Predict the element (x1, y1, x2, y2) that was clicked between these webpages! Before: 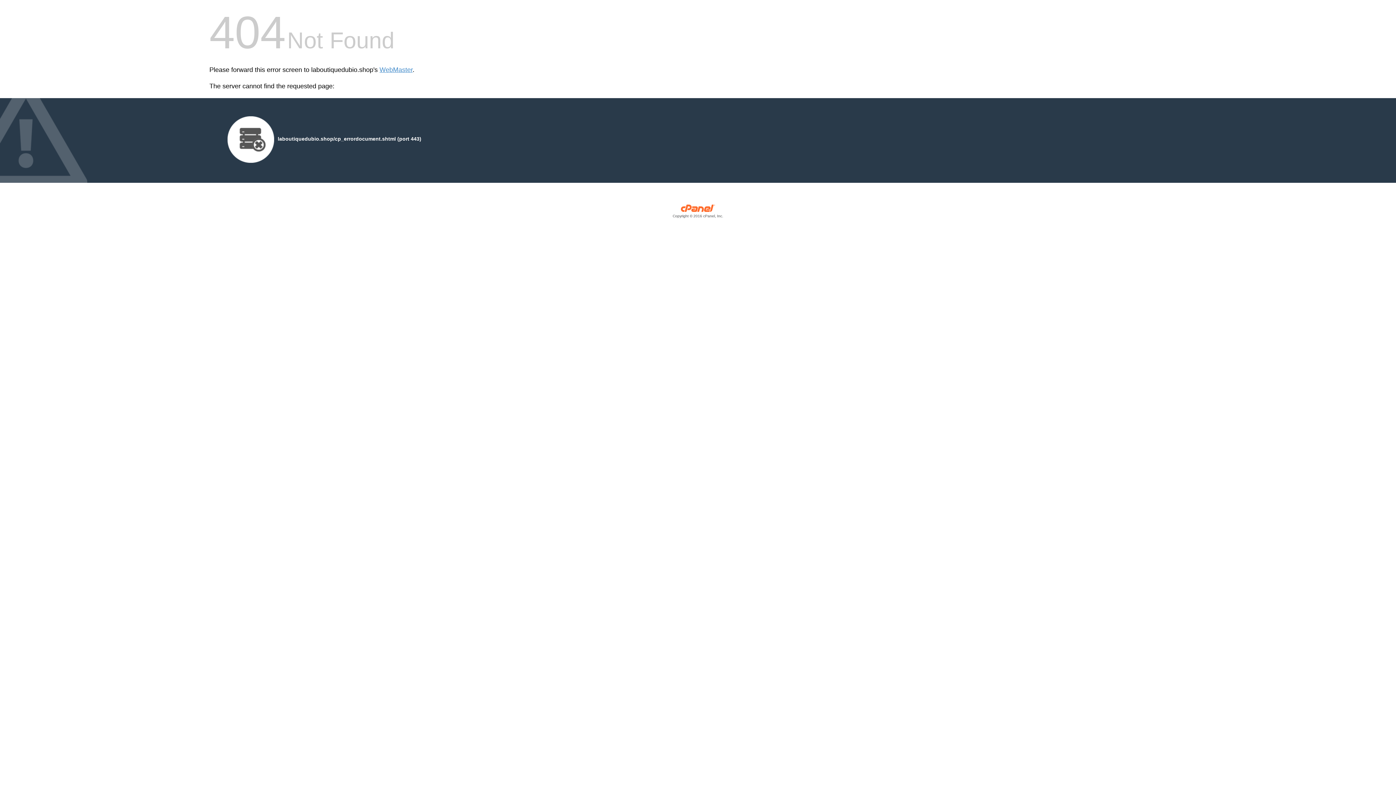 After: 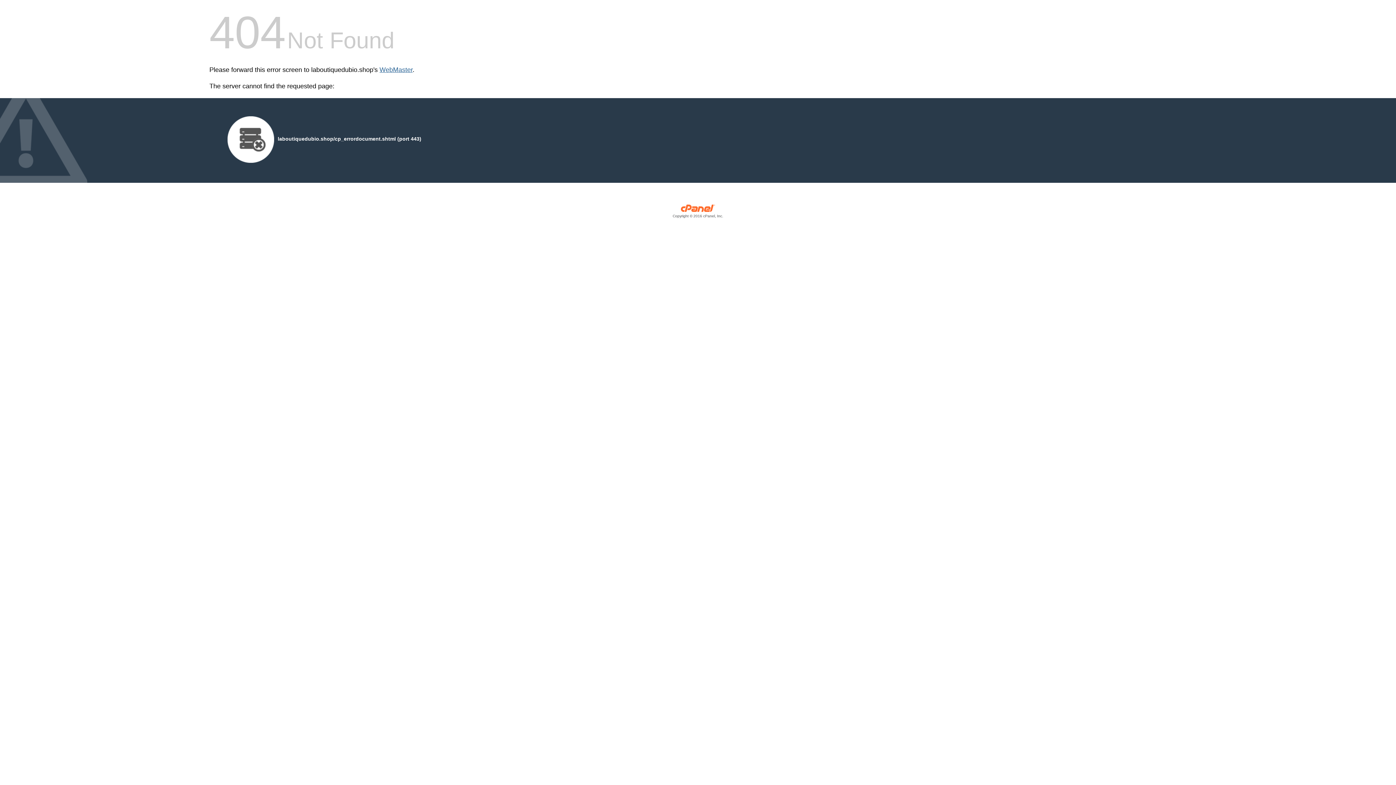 Action: bbox: (379, 66, 412, 73) label: WebMaster